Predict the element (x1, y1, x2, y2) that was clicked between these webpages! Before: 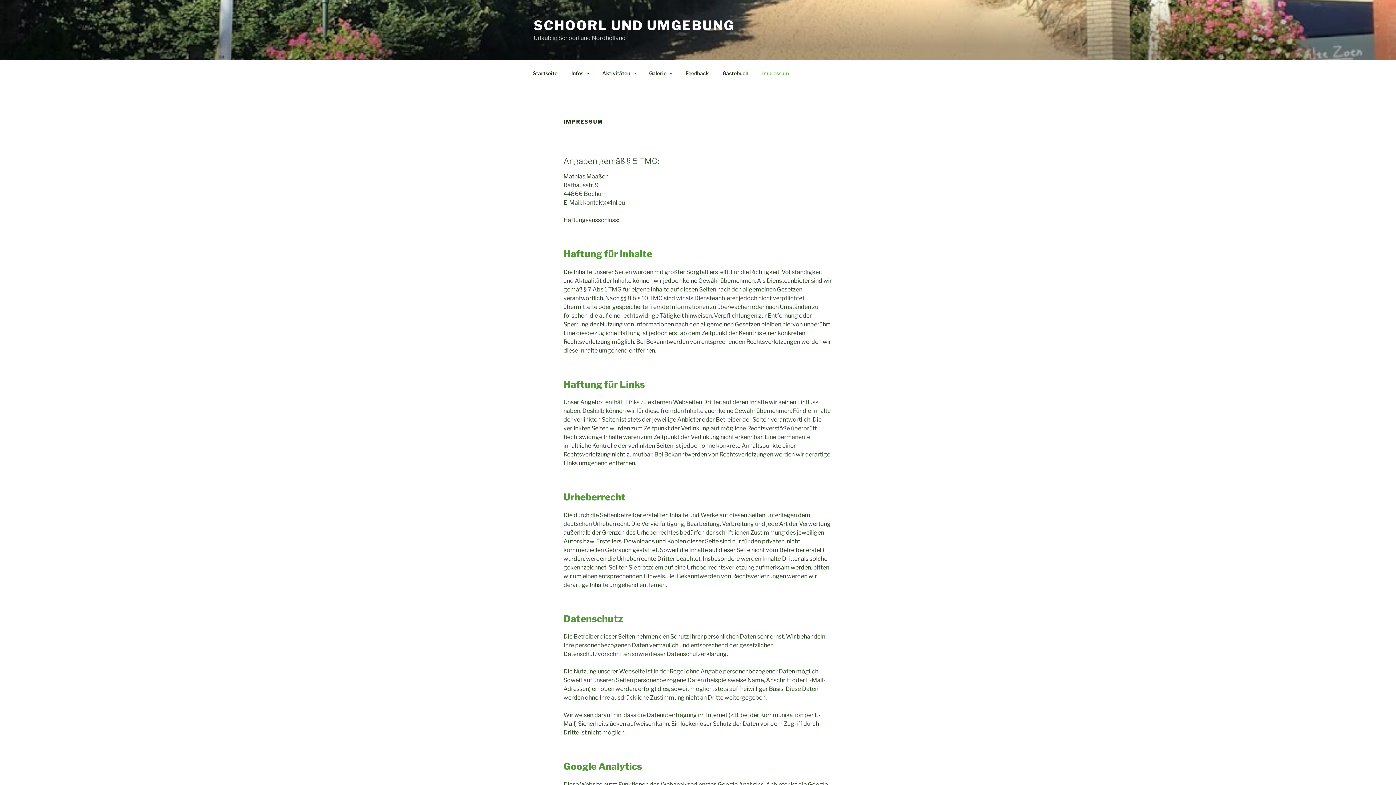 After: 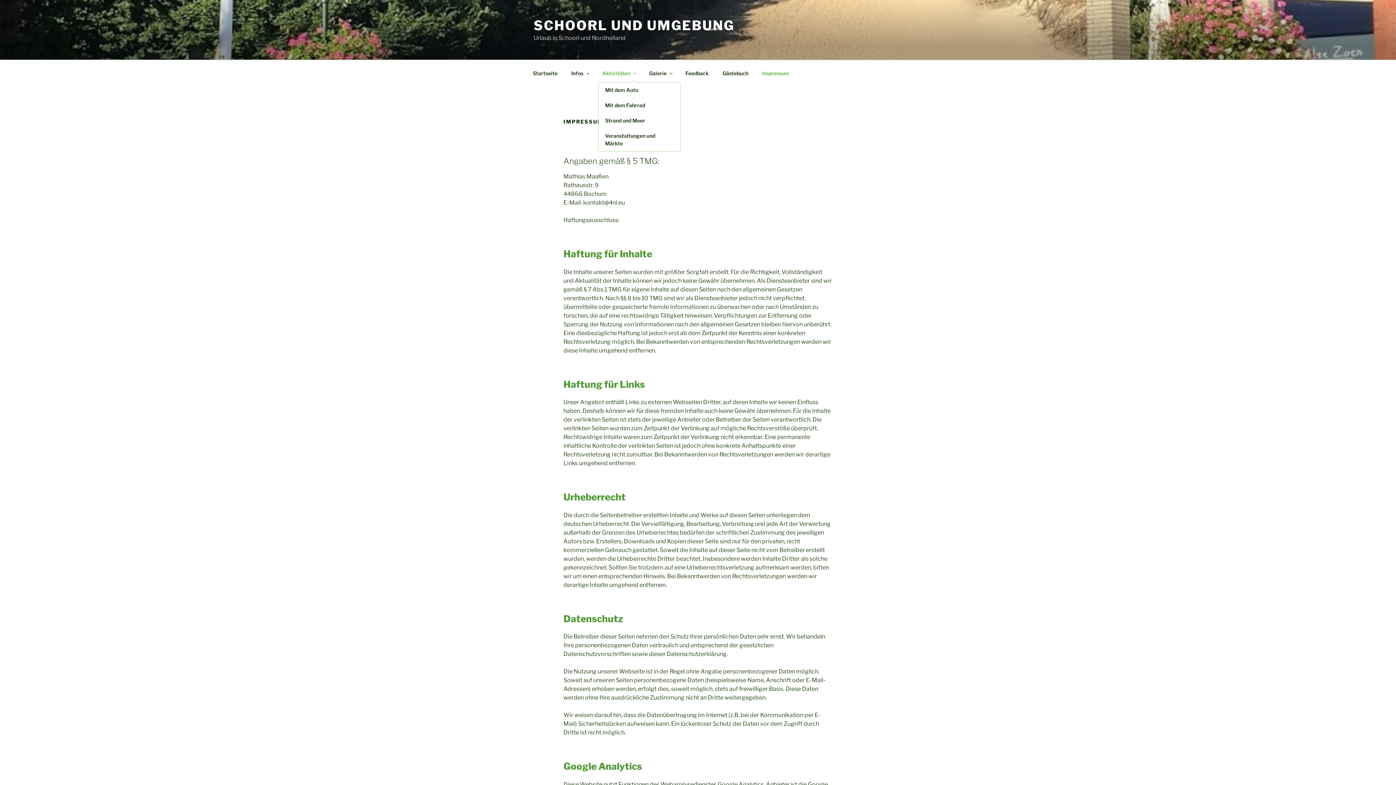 Action: label: Aktivitäten bbox: (596, 64, 641, 82)